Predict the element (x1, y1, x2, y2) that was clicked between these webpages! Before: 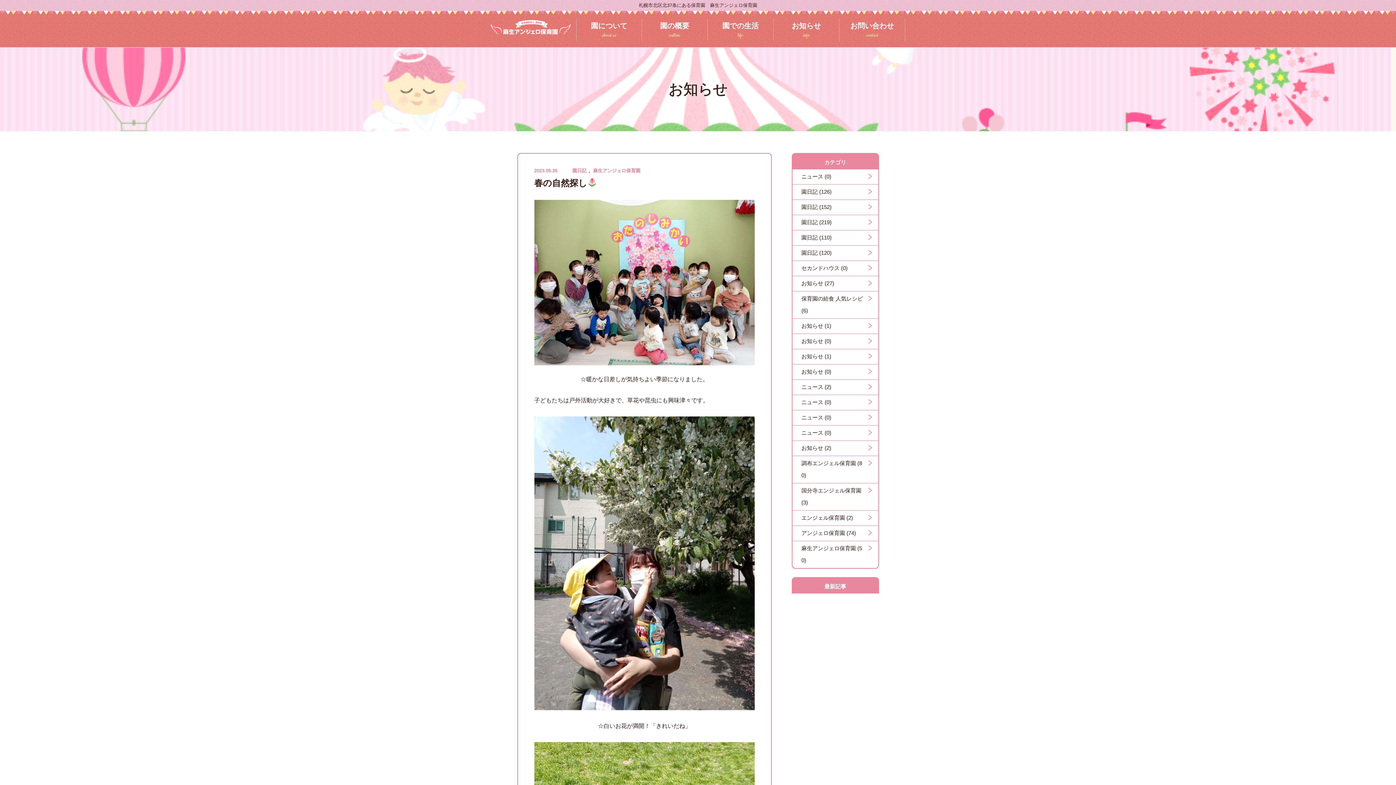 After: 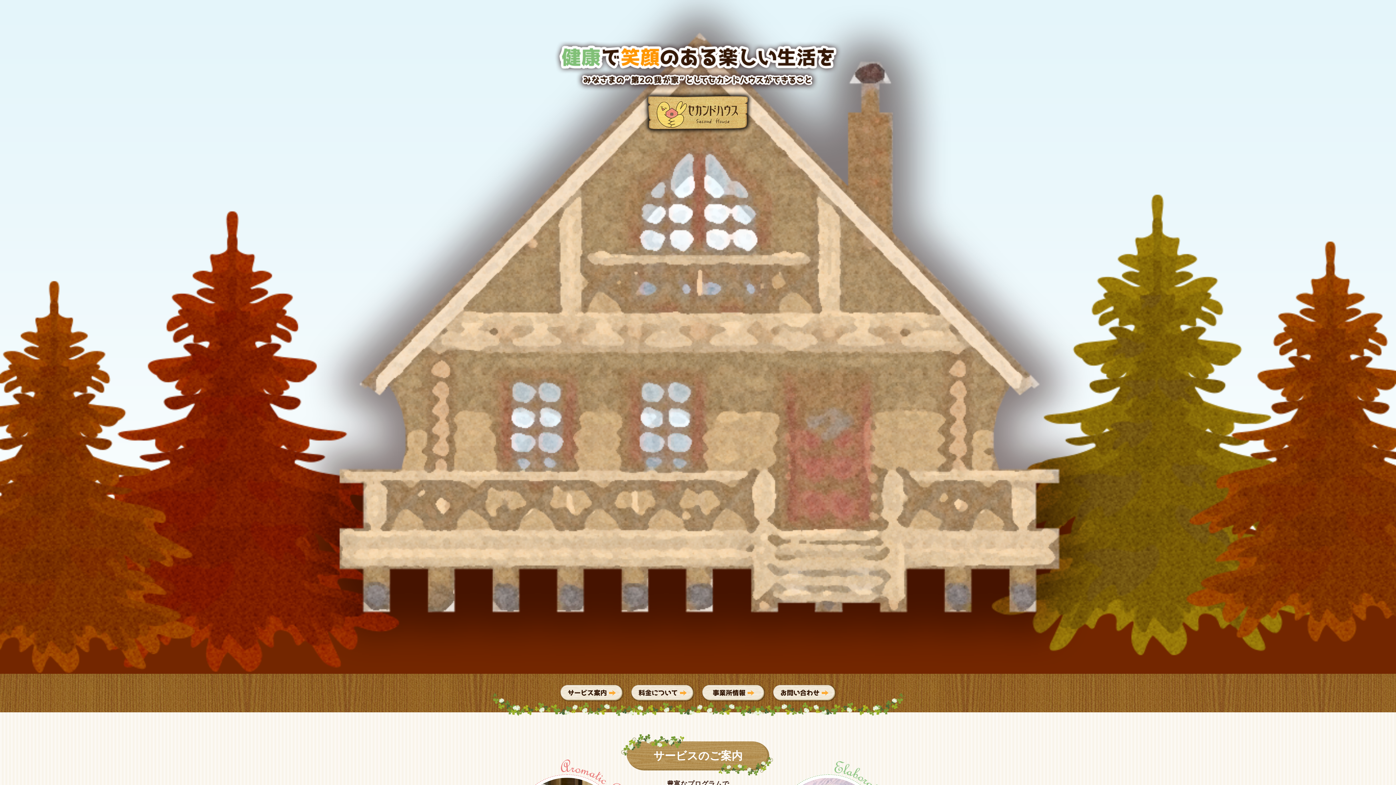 Action: bbox: (801, 265, 847, 271) label: セカンドハウス (0)